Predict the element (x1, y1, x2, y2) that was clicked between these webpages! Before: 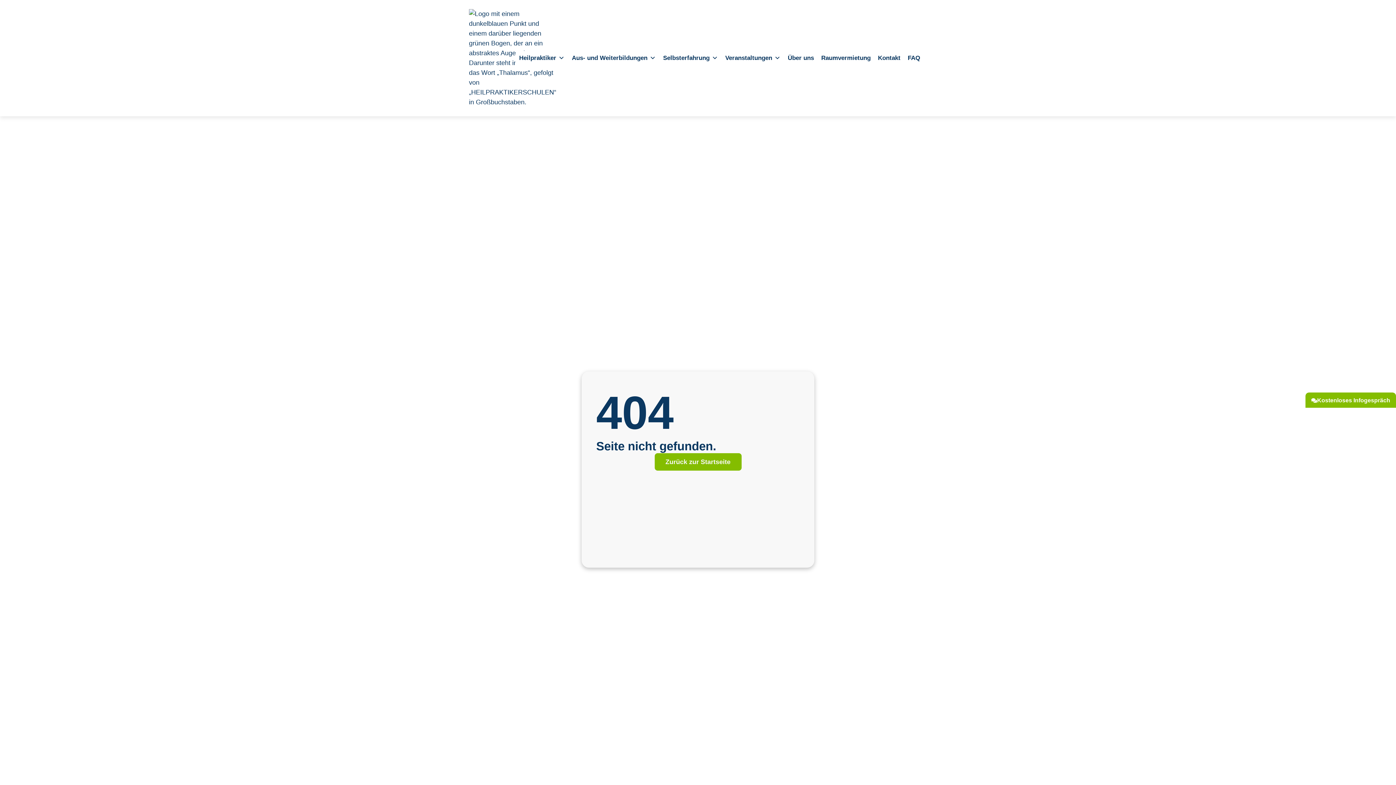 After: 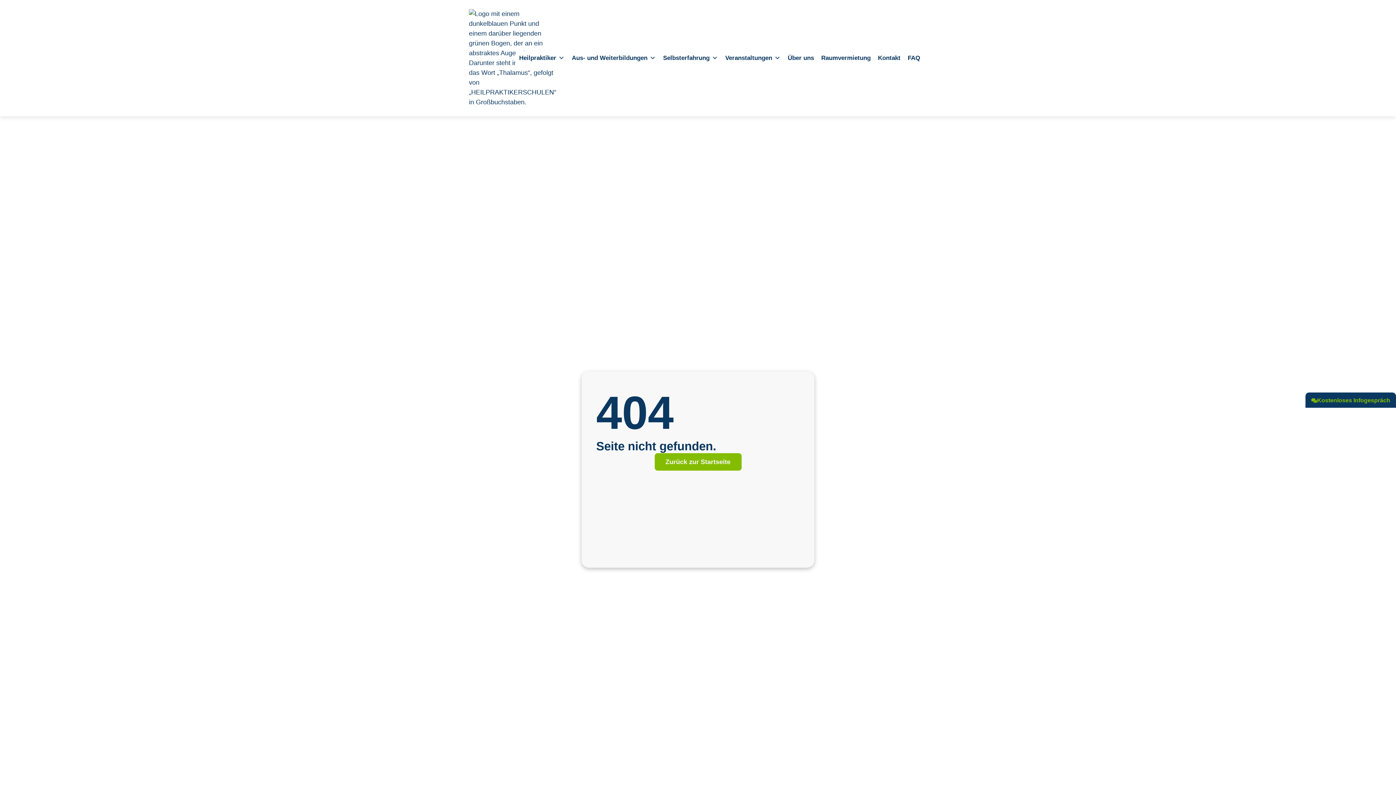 Action: label: Kostenloses Infogespräch bbox: (1305, 392, 1396, 408)